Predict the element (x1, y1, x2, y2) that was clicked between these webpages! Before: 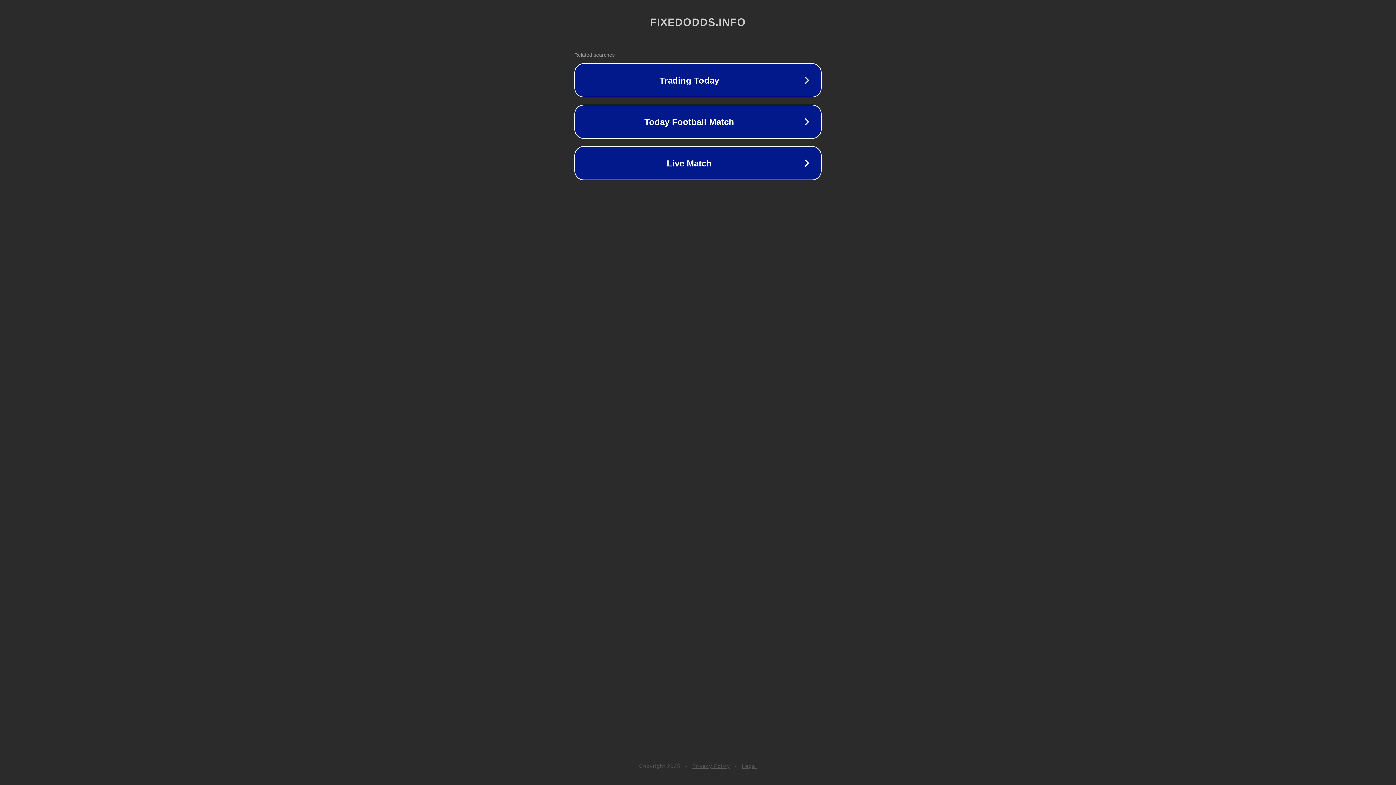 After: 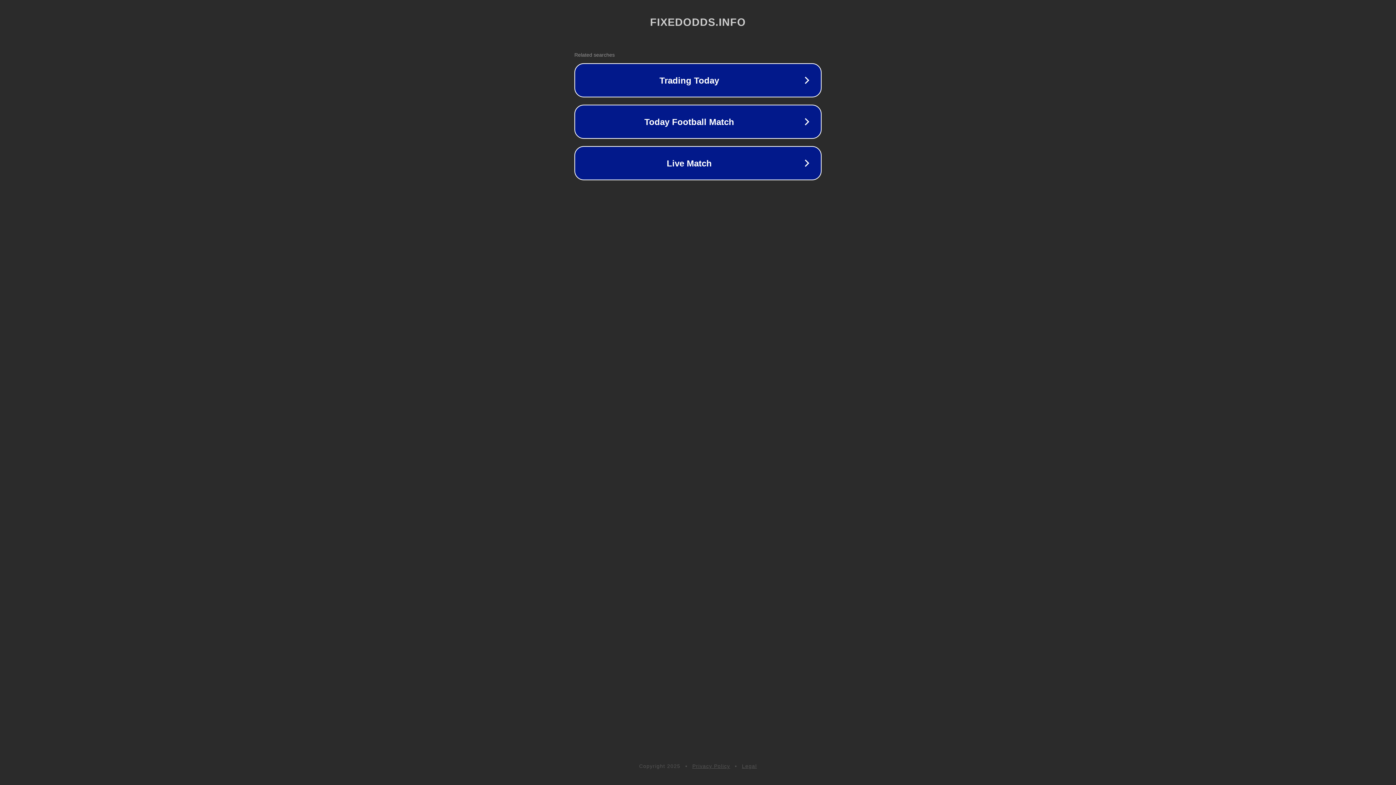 Action: label: Legal bbox: (742, 763, 757, 769)